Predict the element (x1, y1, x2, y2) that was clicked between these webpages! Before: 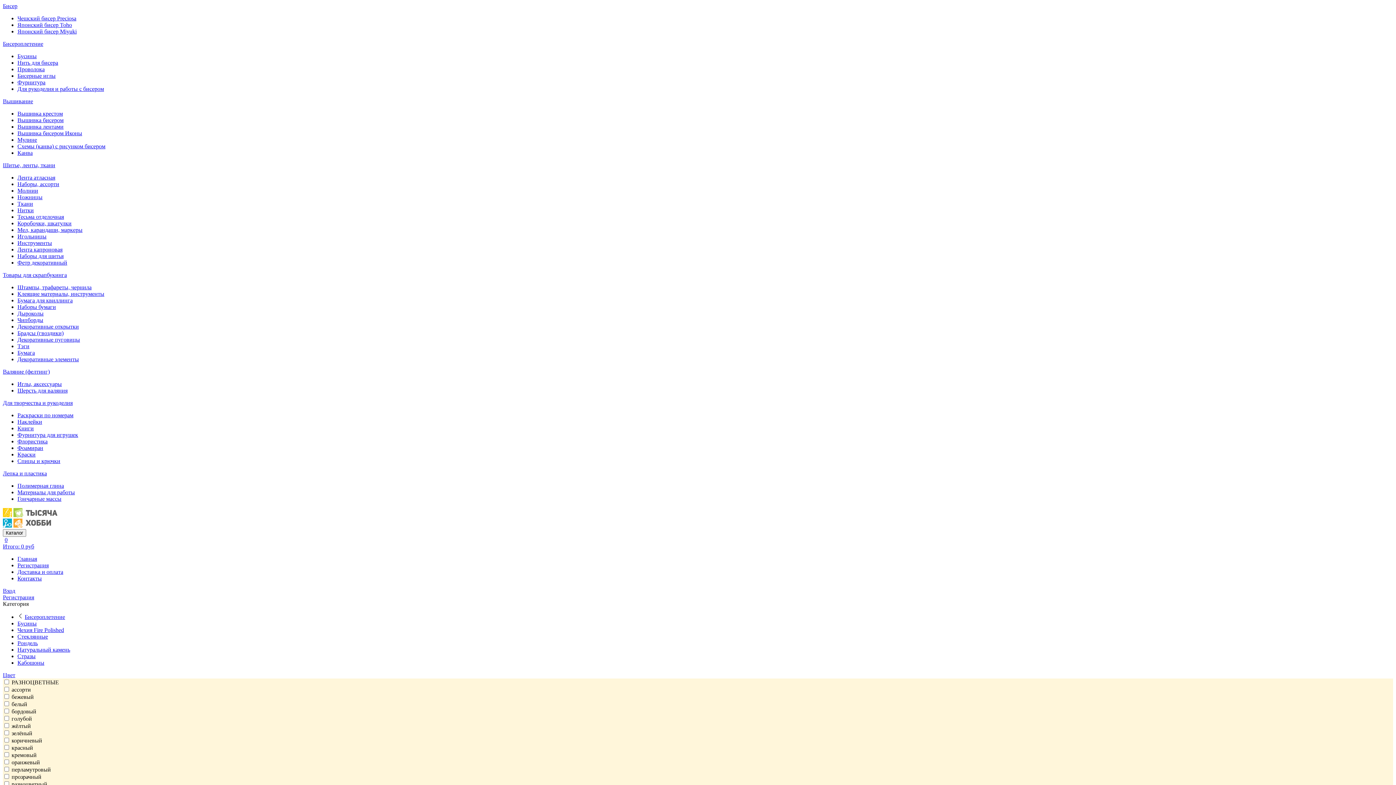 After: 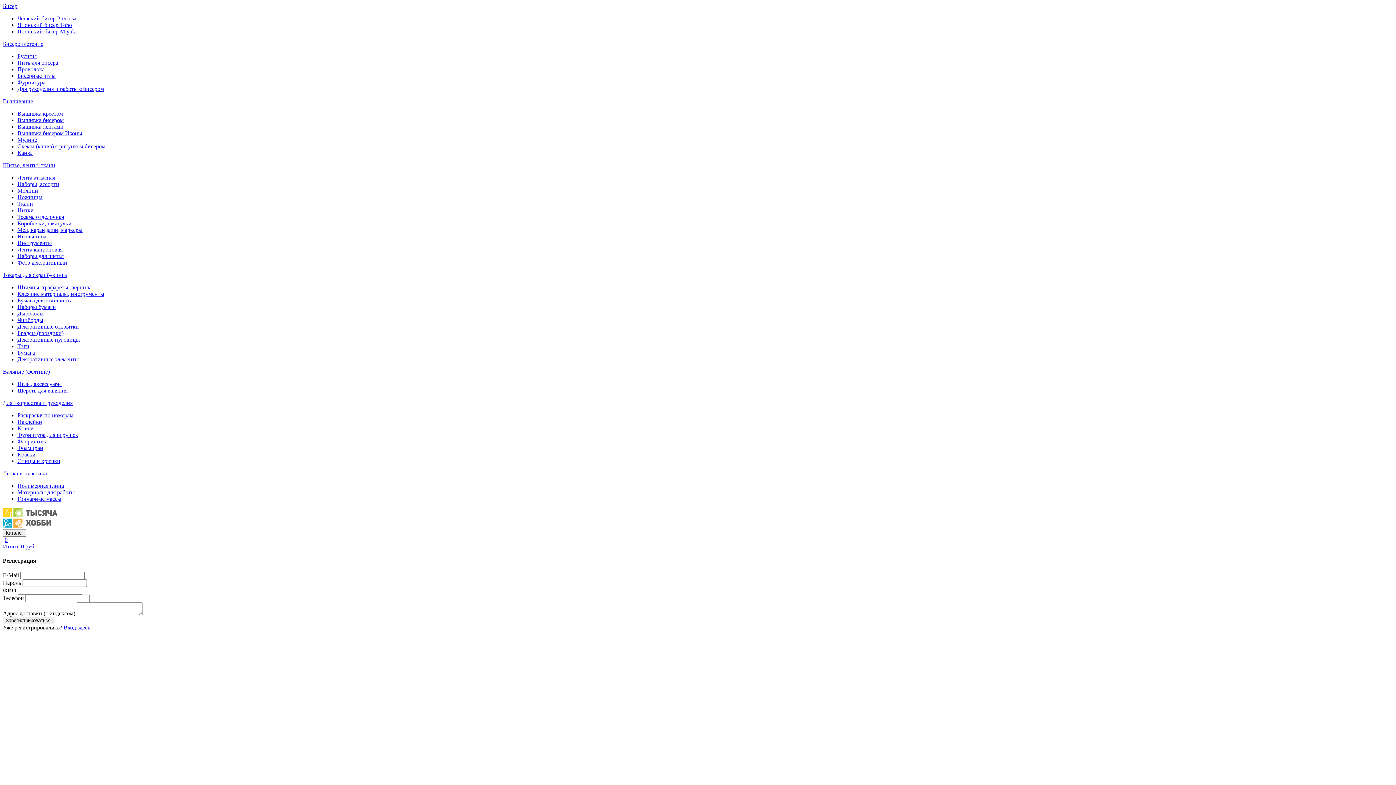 Action: bbox: (2, 594, 34, 600) label: Регистрация